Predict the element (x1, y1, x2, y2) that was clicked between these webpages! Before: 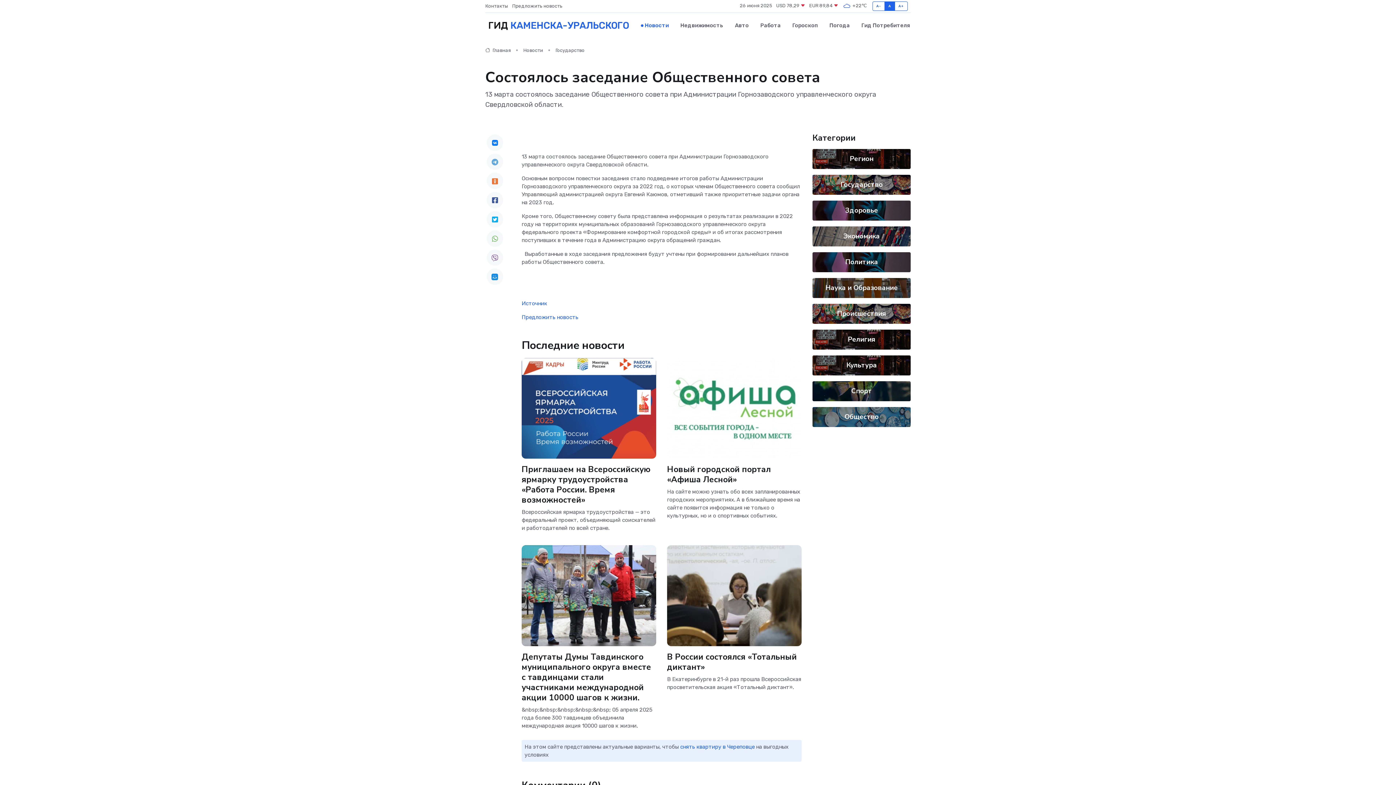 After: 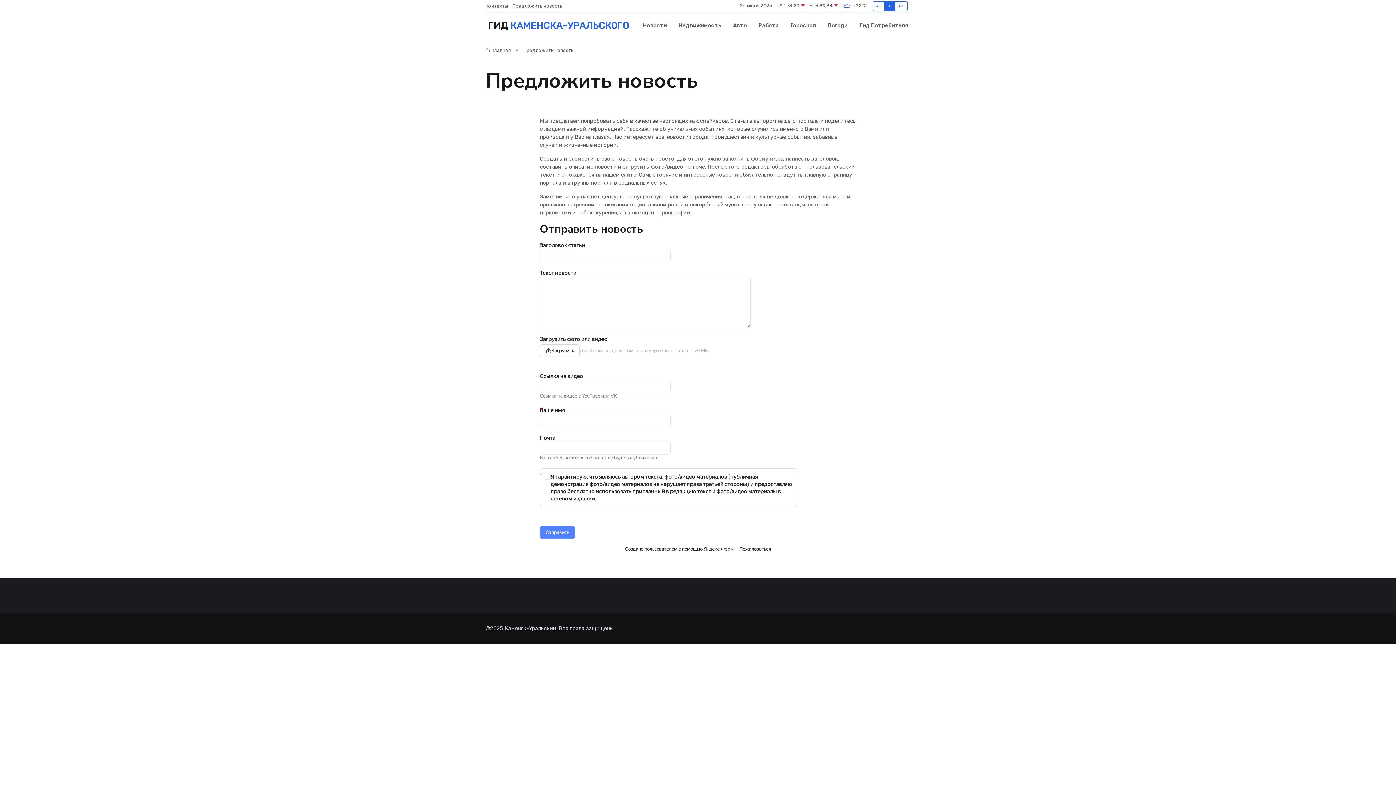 Action: label: Предложить новость bbox: (512, 2, 566, 9)